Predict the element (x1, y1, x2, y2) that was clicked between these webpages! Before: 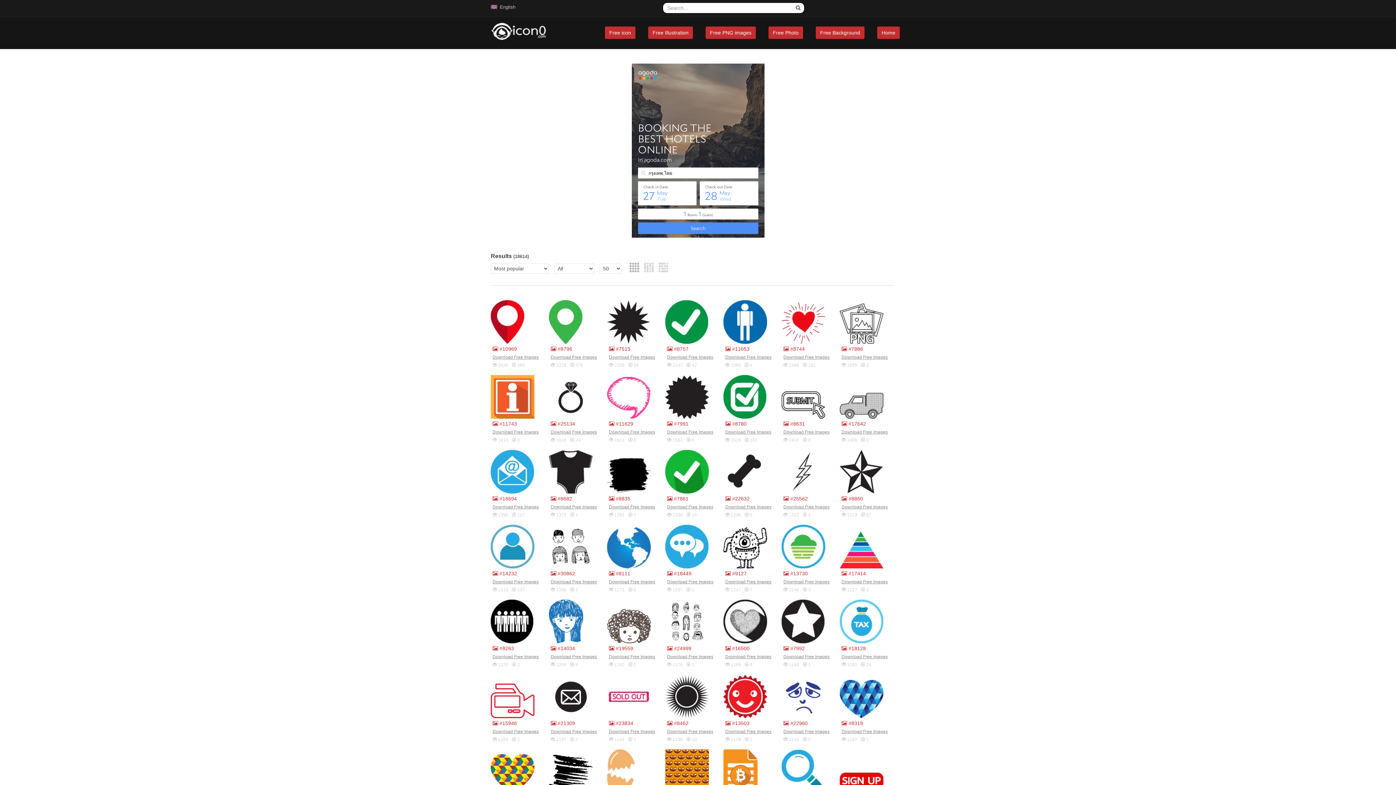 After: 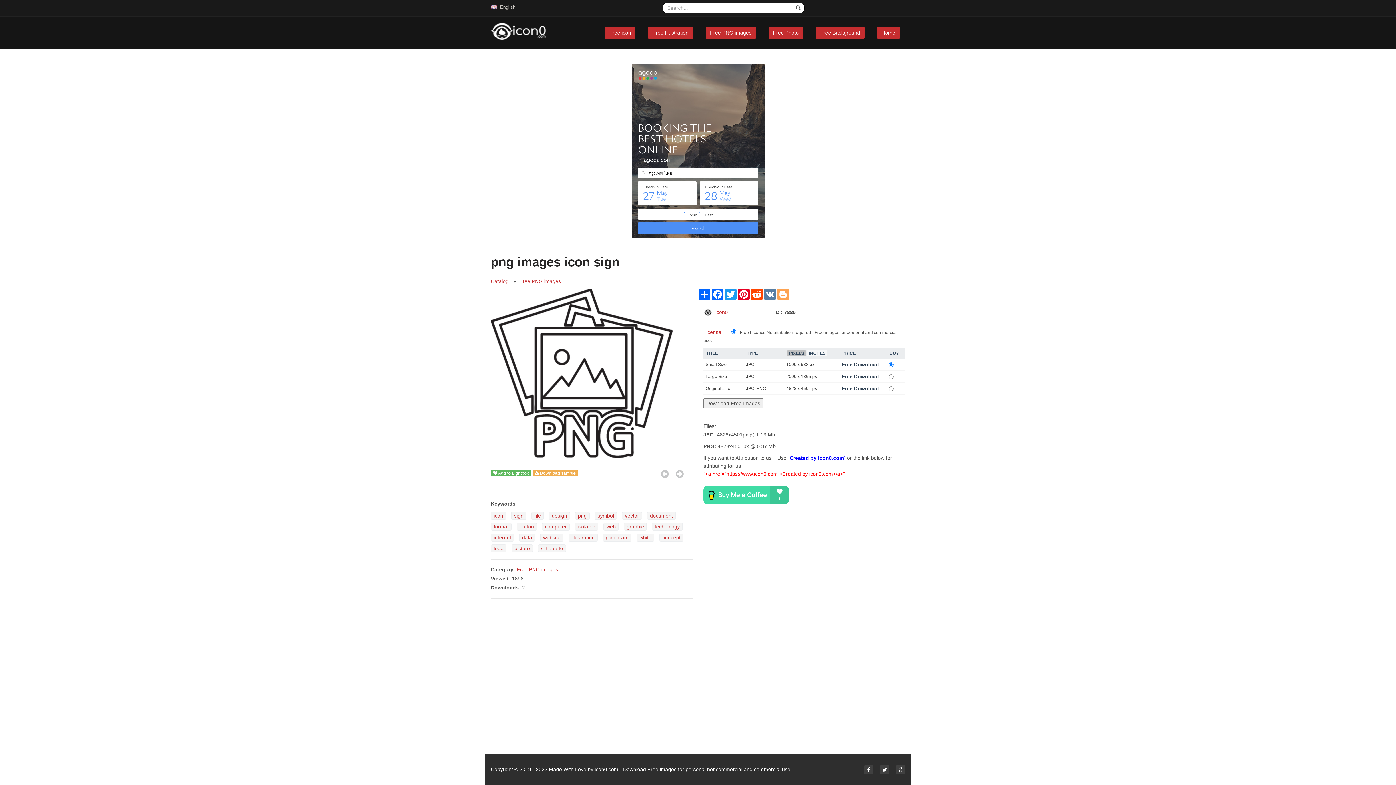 Action: bbox: (841, 346, 863, 352) label:  #7886